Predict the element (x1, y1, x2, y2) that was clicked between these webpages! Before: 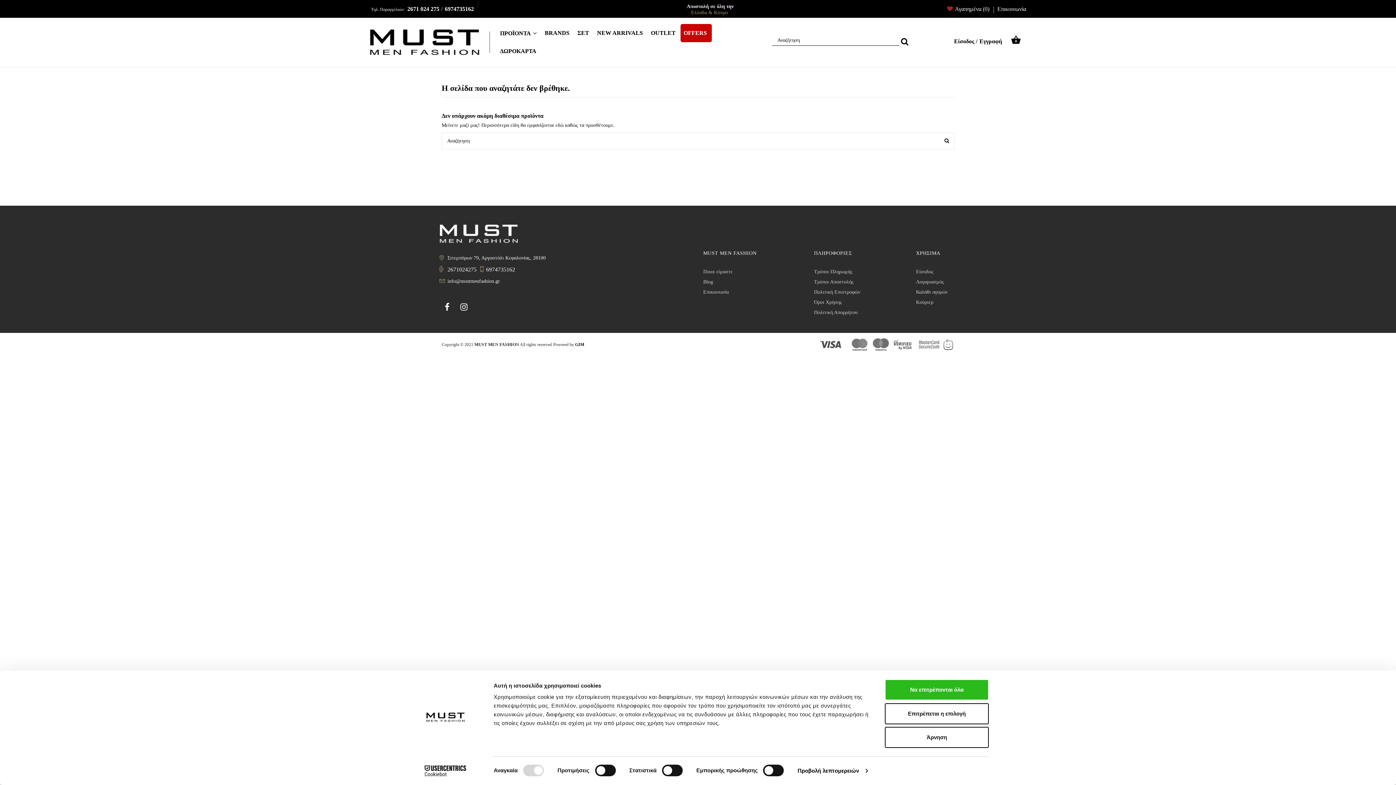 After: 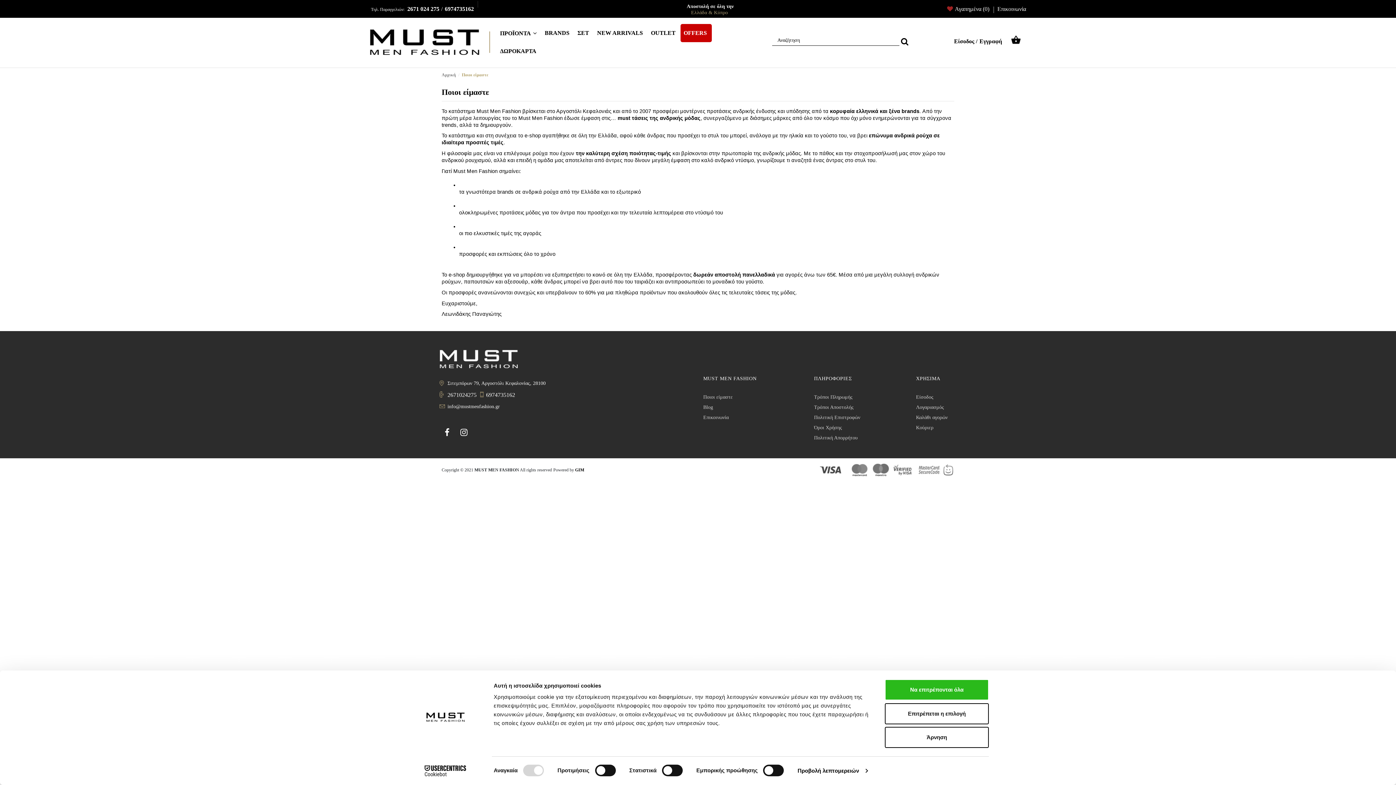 Action: bbox: (703, 268, 732, 275) label: Ποιοι είμαστε